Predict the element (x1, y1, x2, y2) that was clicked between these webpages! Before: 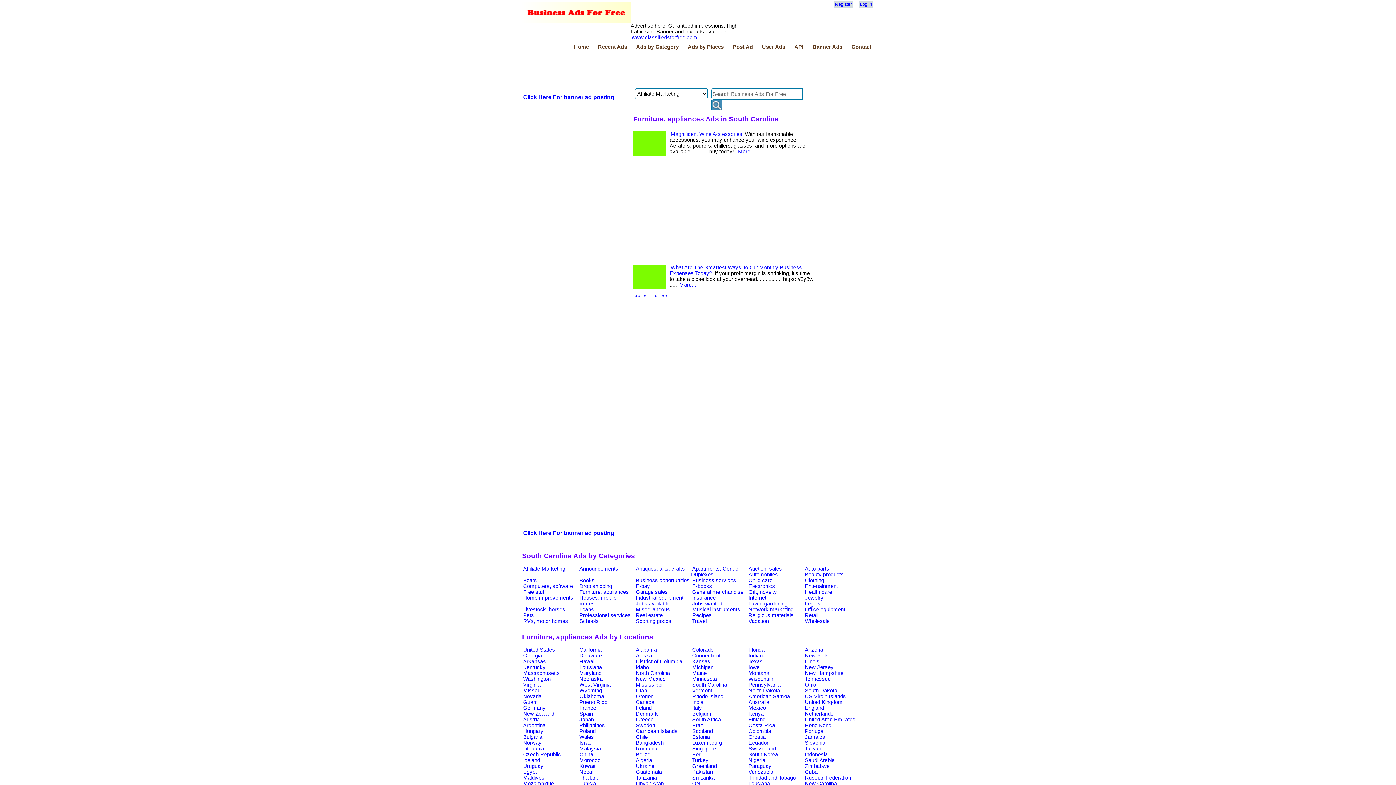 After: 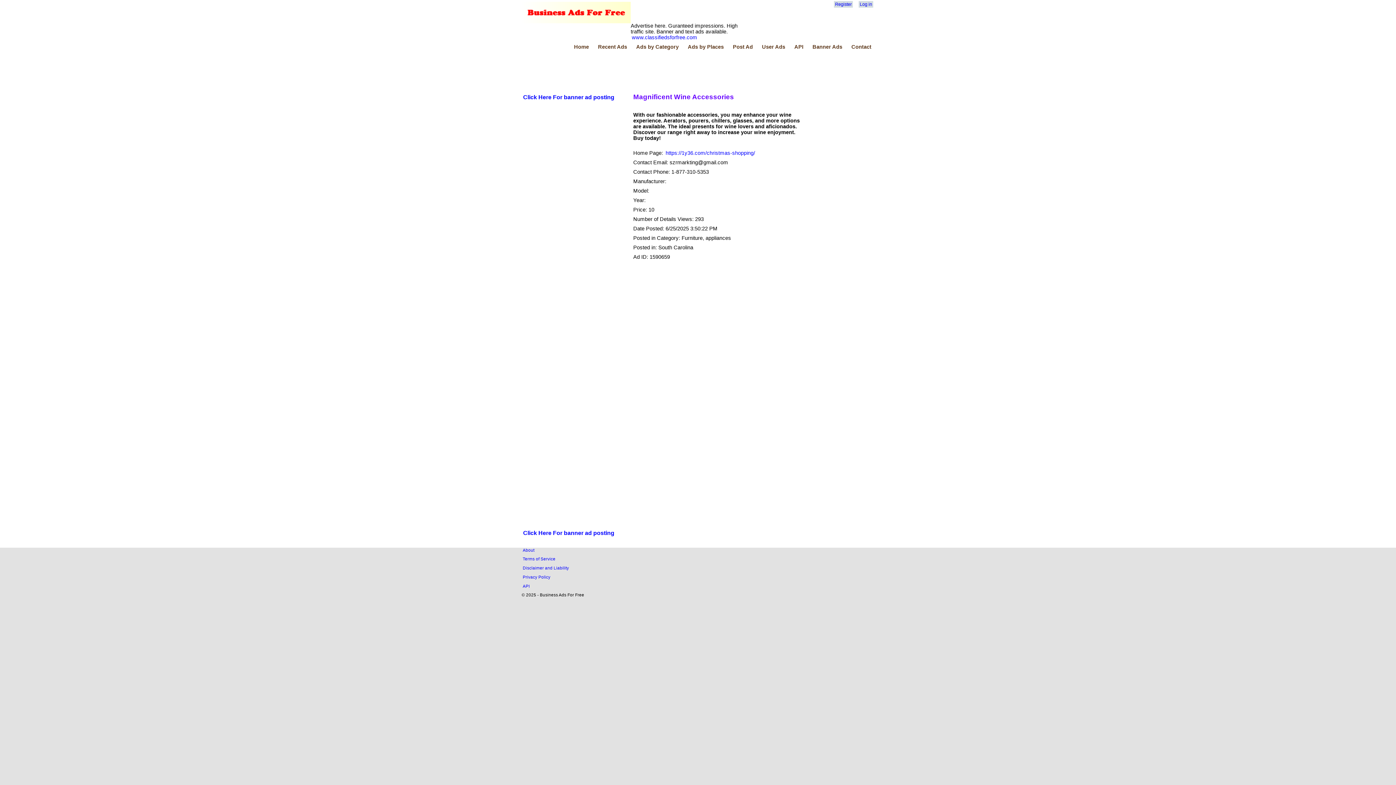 Action: bbox: (737, 148, 756, 154) label: More...